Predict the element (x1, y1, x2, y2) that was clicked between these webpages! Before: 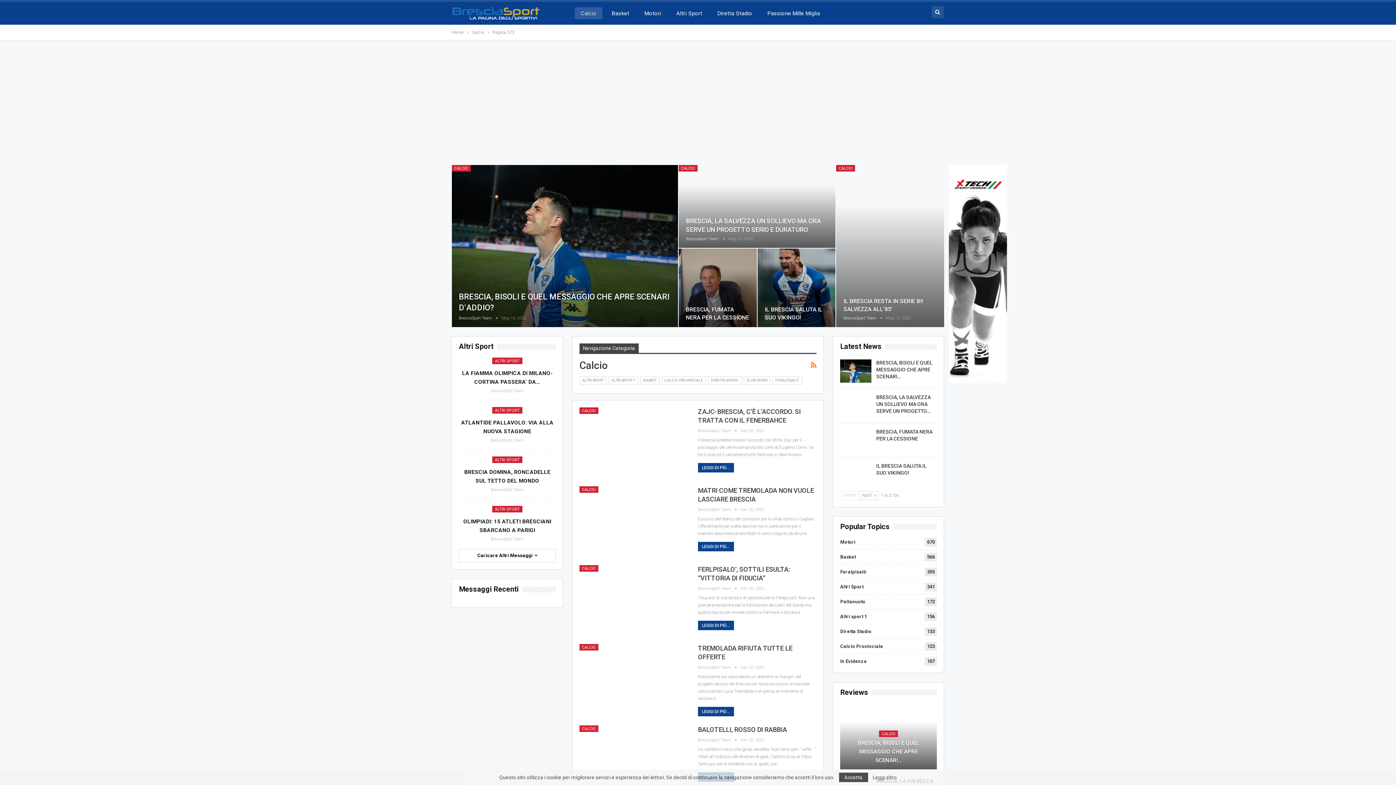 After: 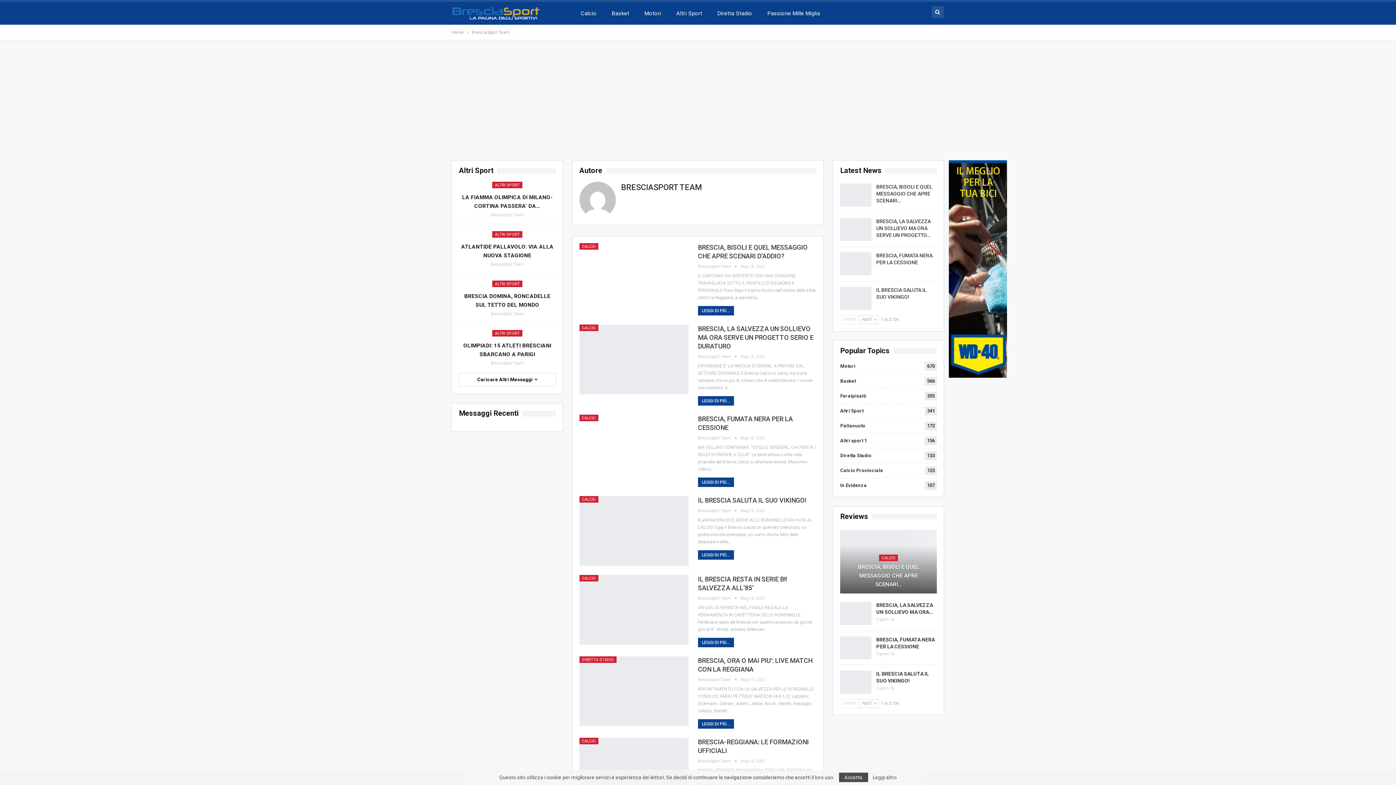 Action: bbox: (490, 537, 524, 541) label: BresciaSport Team